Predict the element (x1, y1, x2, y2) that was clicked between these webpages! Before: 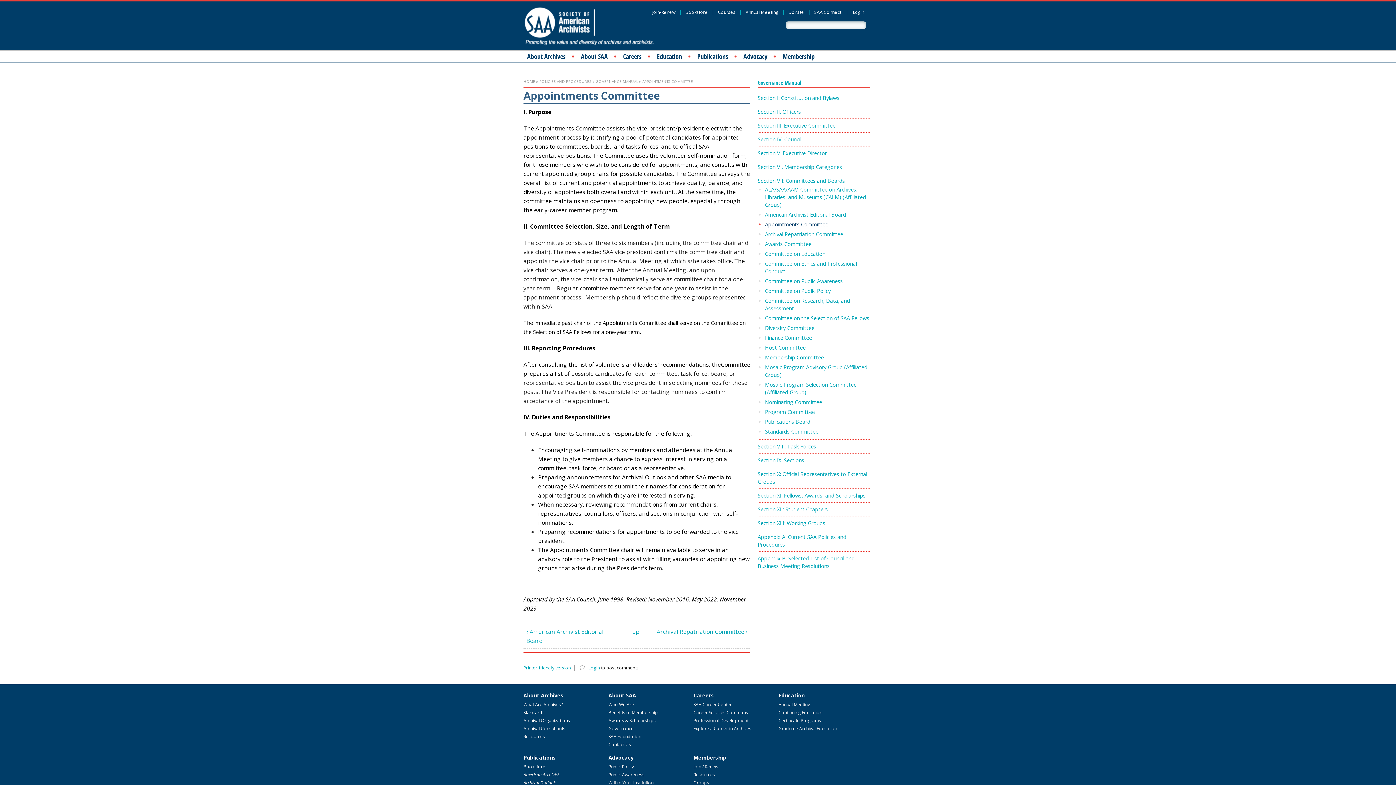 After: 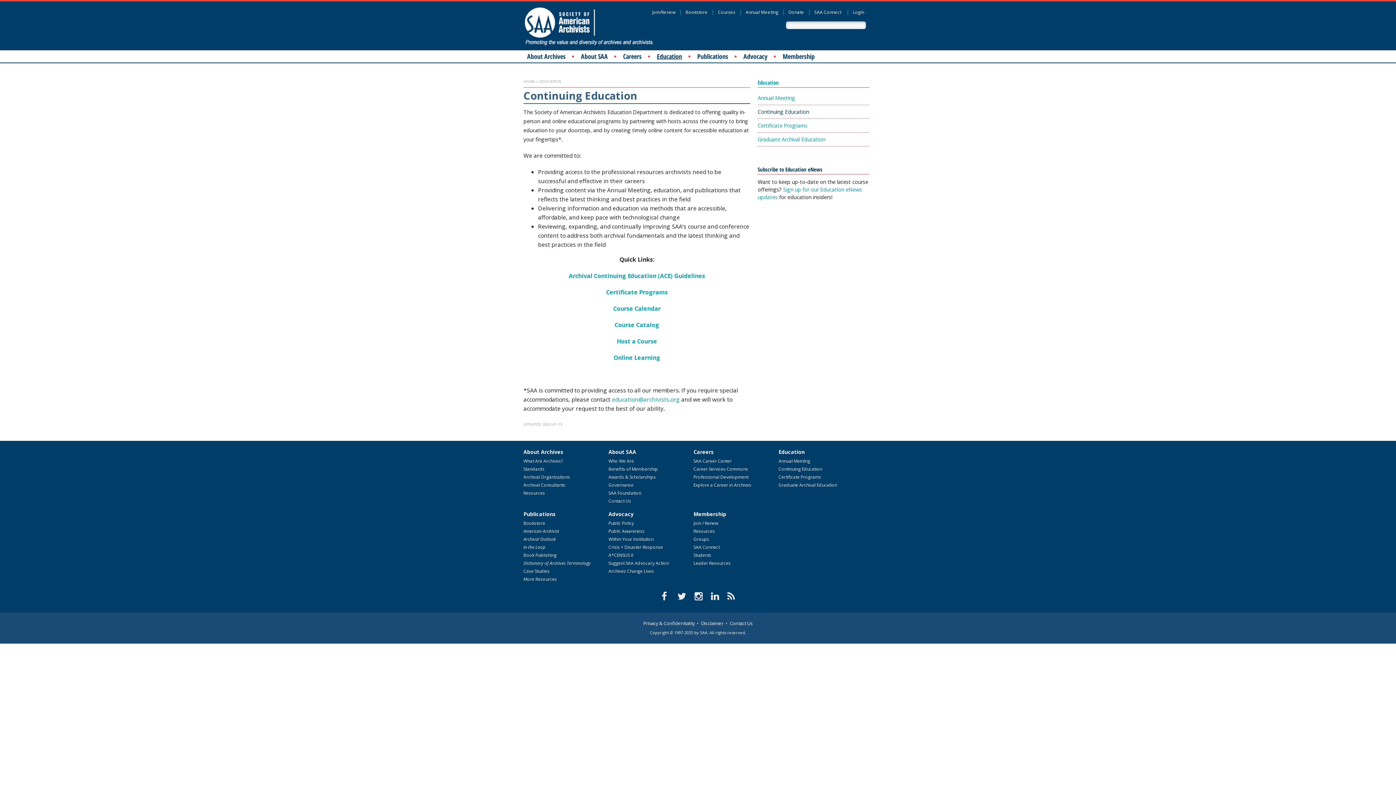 Action: bbox: (778, 691, 859, 702) label: Education